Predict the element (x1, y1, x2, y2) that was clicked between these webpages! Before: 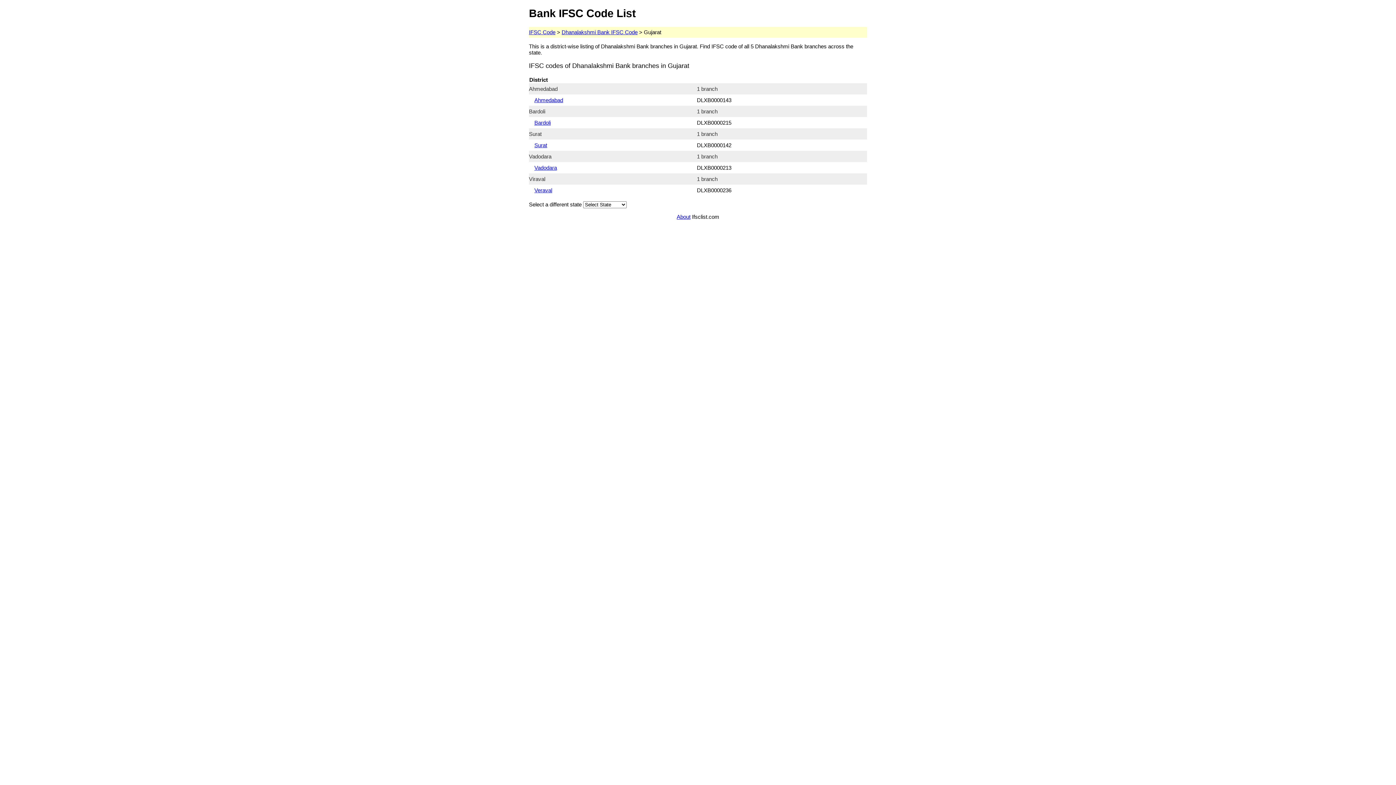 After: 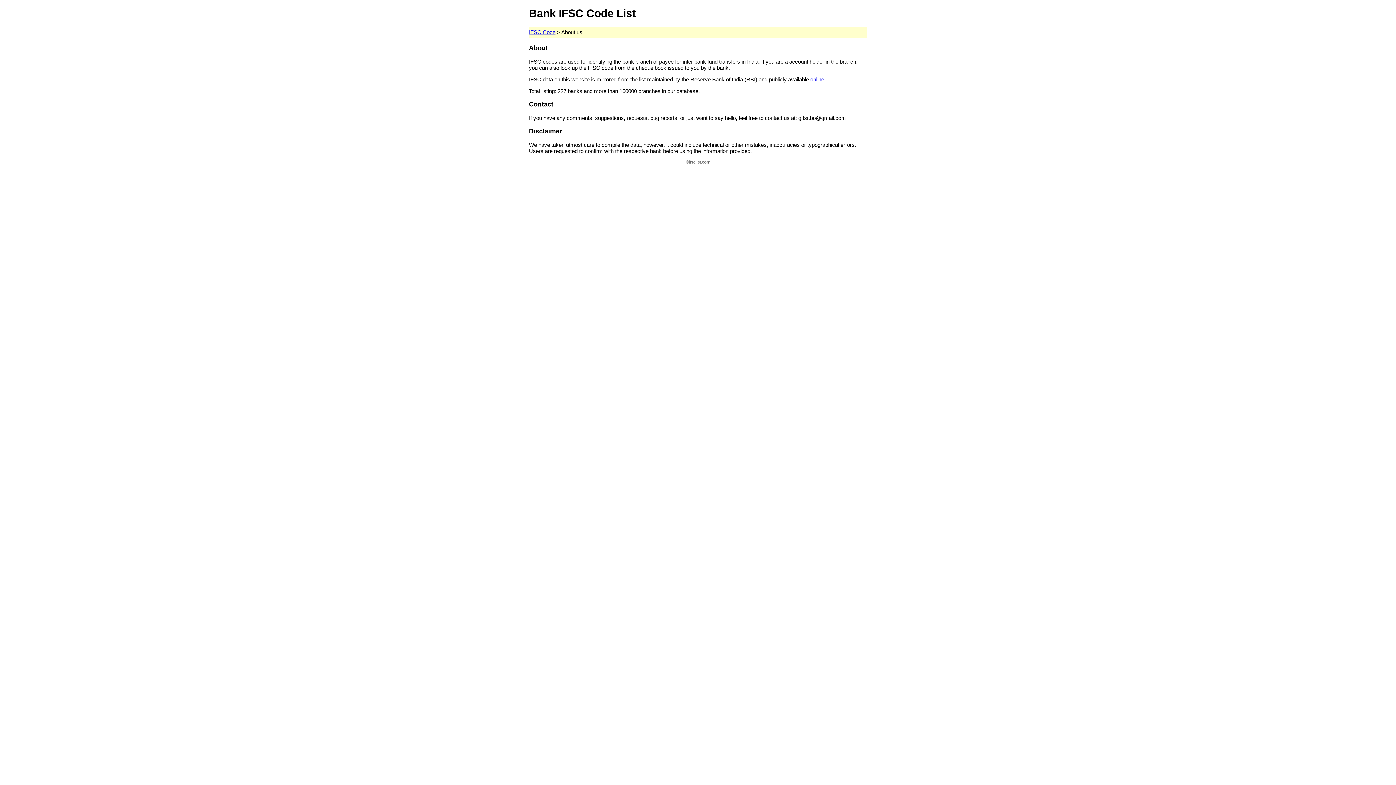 Action: bbox: (676, 213, 690, 220) label: About